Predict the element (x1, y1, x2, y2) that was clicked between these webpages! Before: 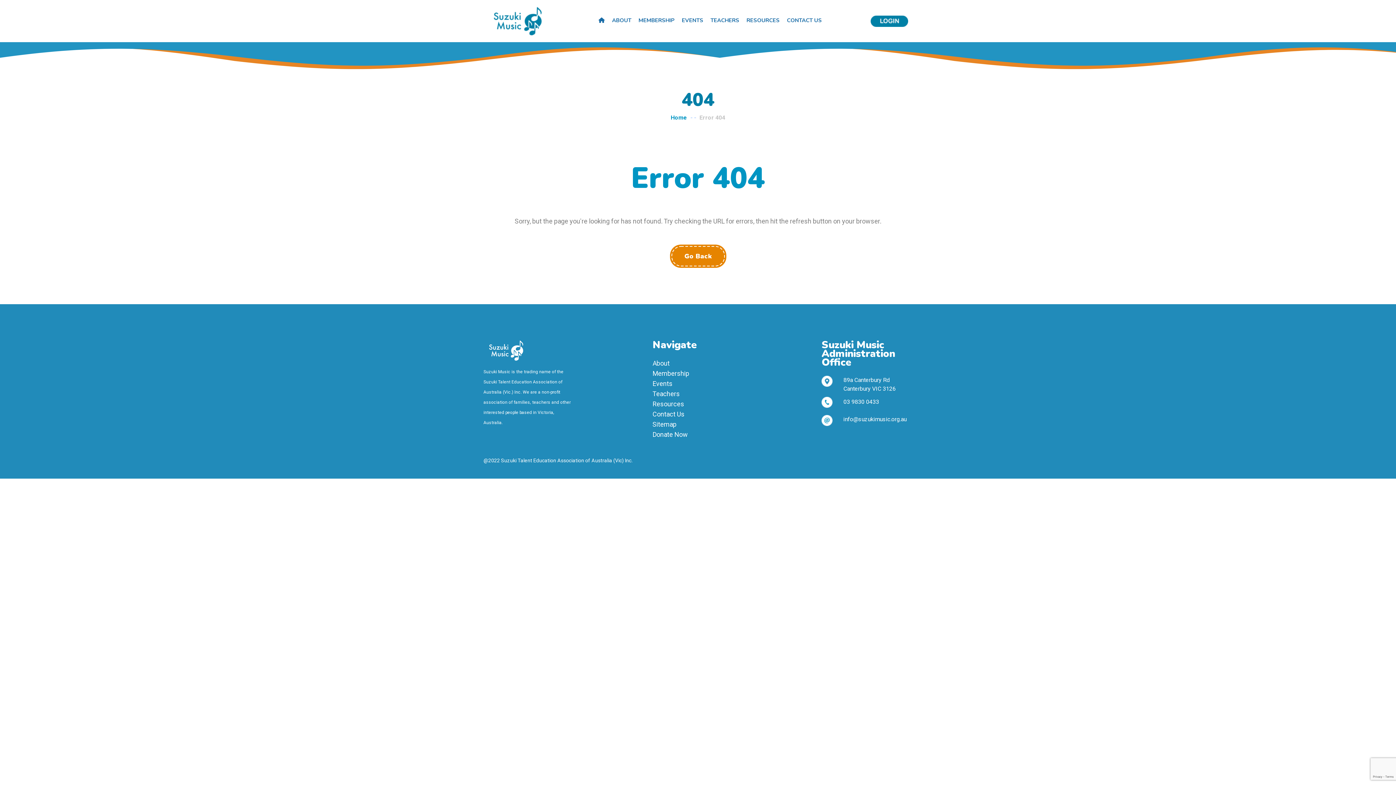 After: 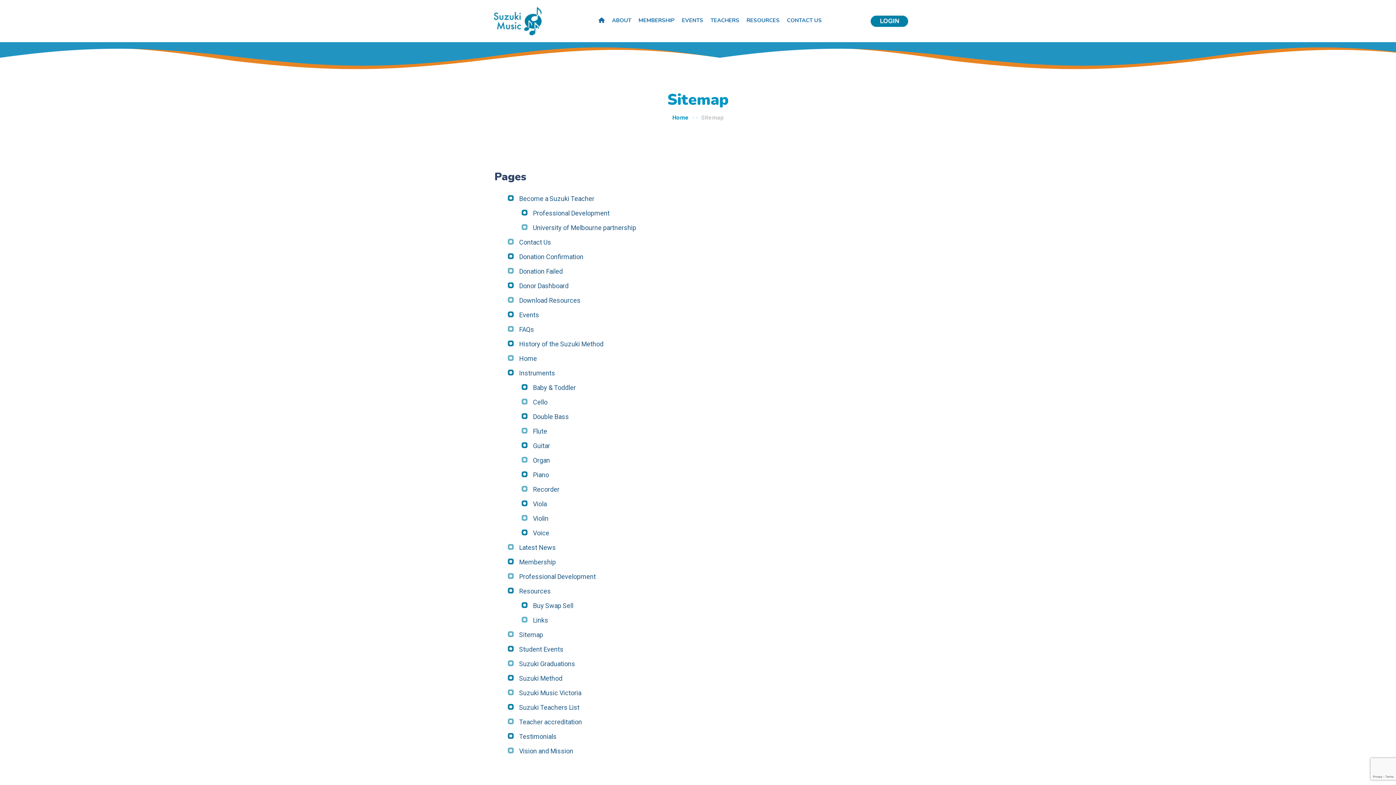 Action: label: Sitemap bbox: (652, 420, 676, 428)